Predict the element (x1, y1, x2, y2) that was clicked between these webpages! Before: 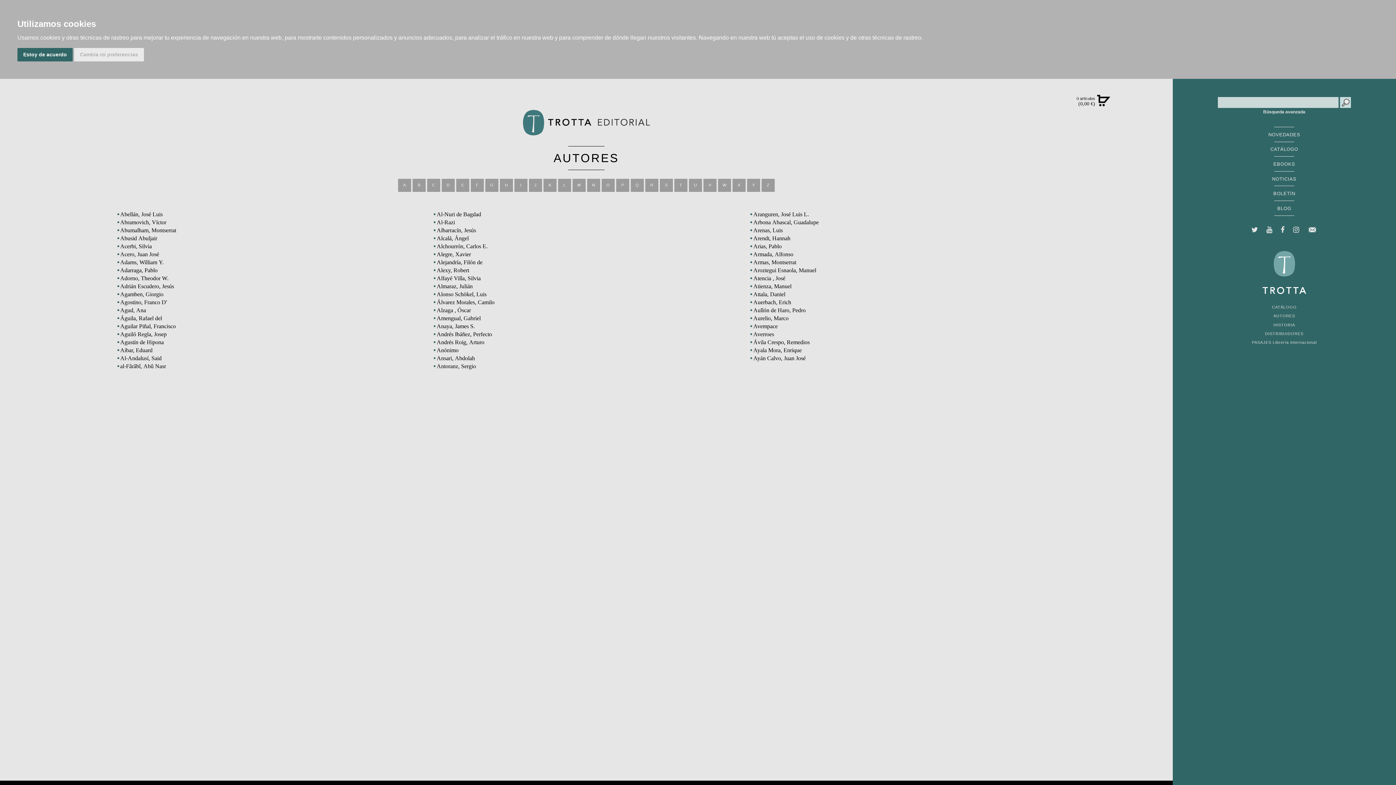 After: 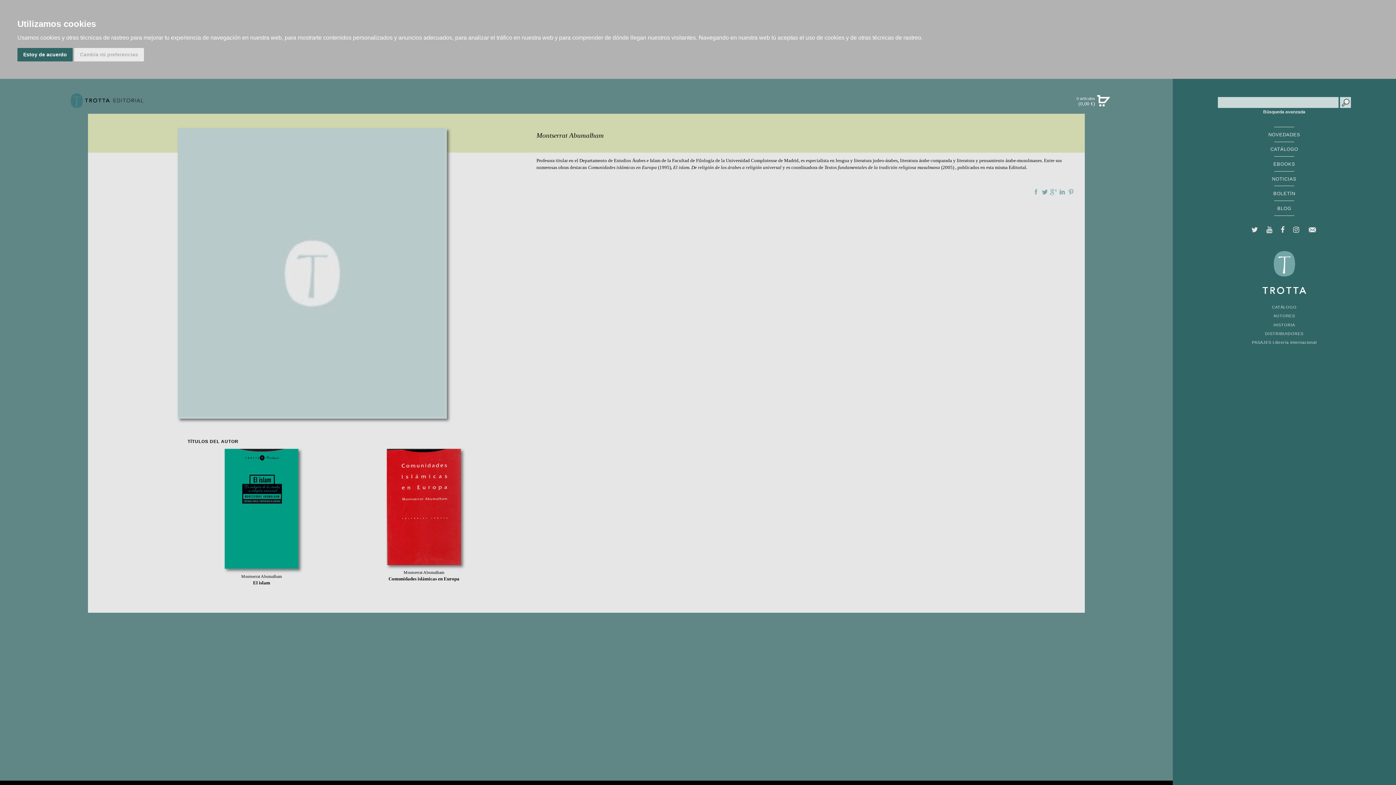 Action: label: Abumalham, Montserrat bbox: (120, 227, 176, 233)